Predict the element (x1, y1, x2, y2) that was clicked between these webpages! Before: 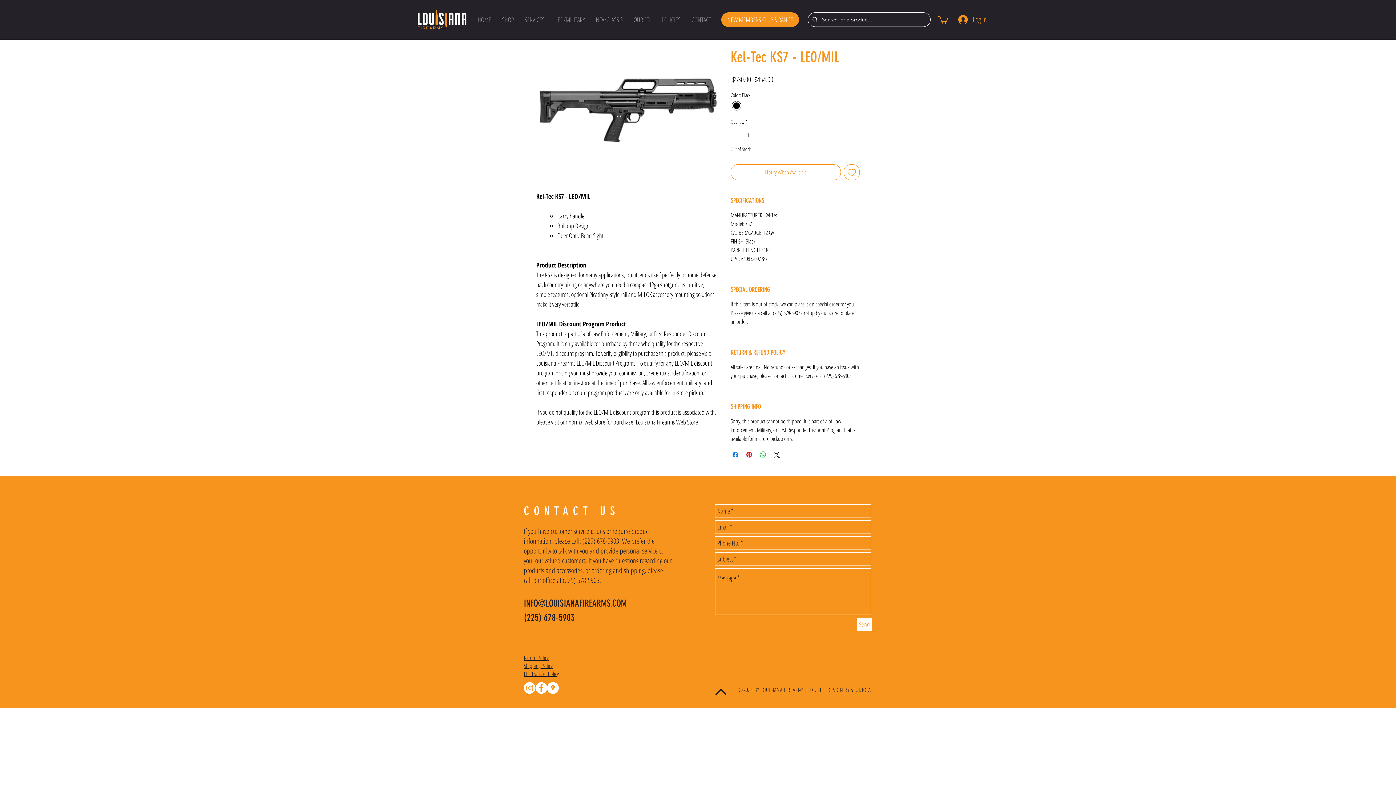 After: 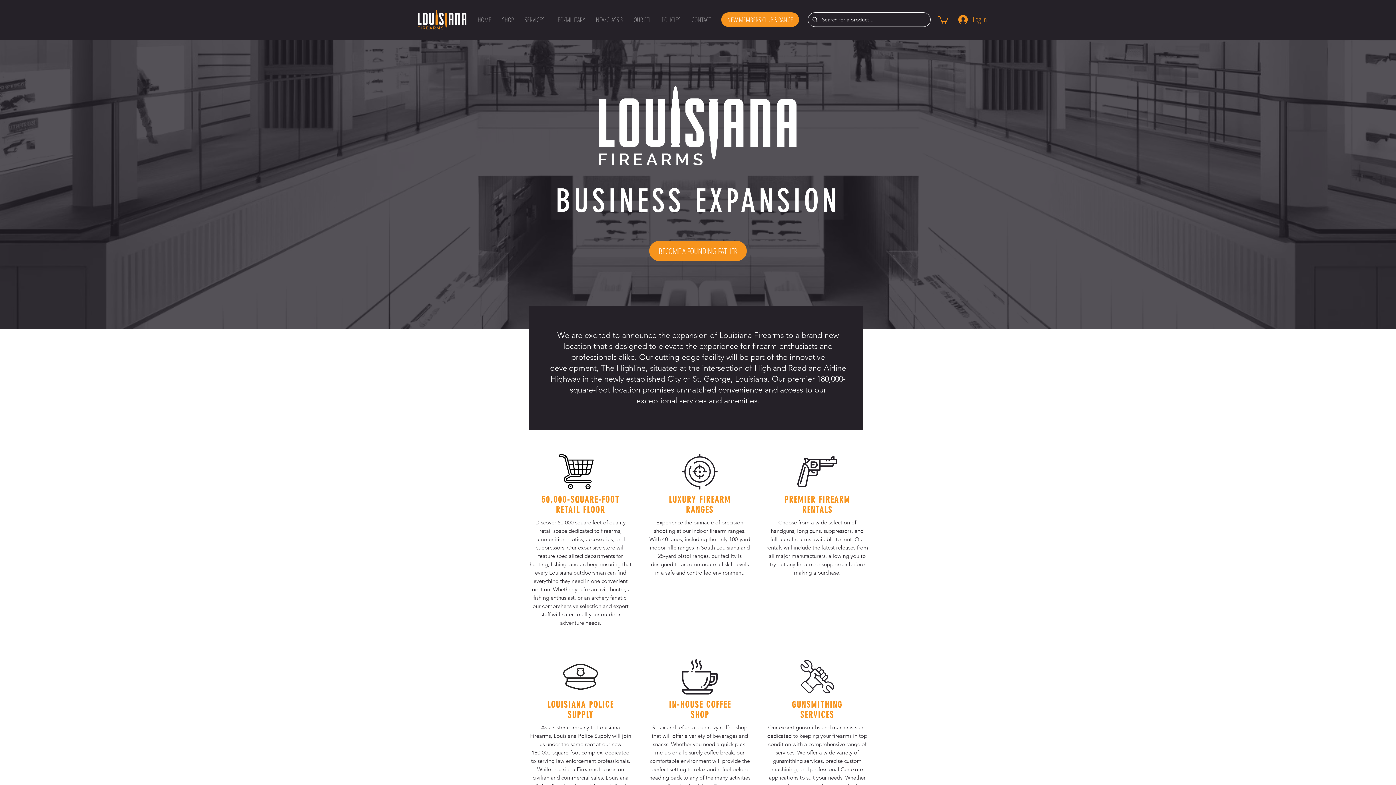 Action: bbox: (721, 12, 799, 26) label: NEW MEMBERS CLUB & RANGE